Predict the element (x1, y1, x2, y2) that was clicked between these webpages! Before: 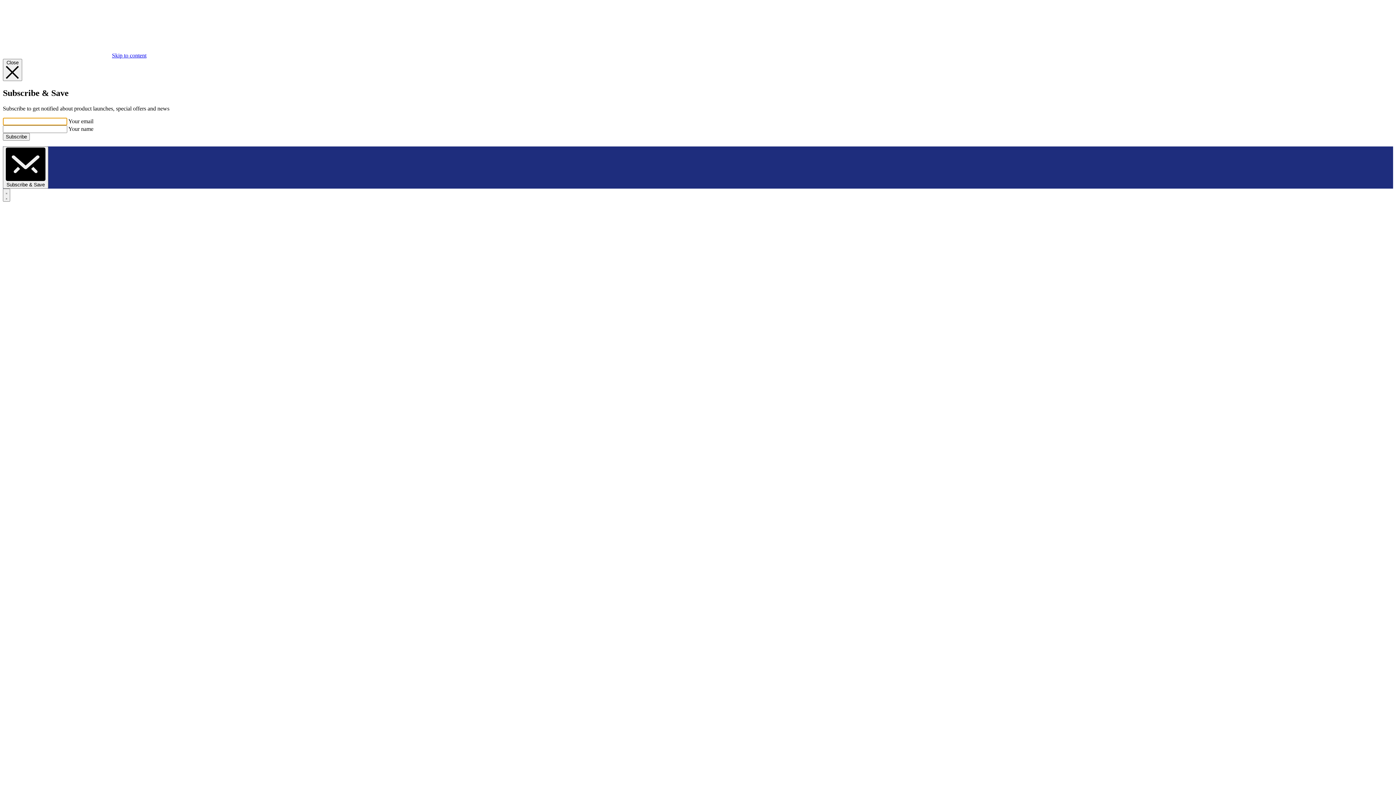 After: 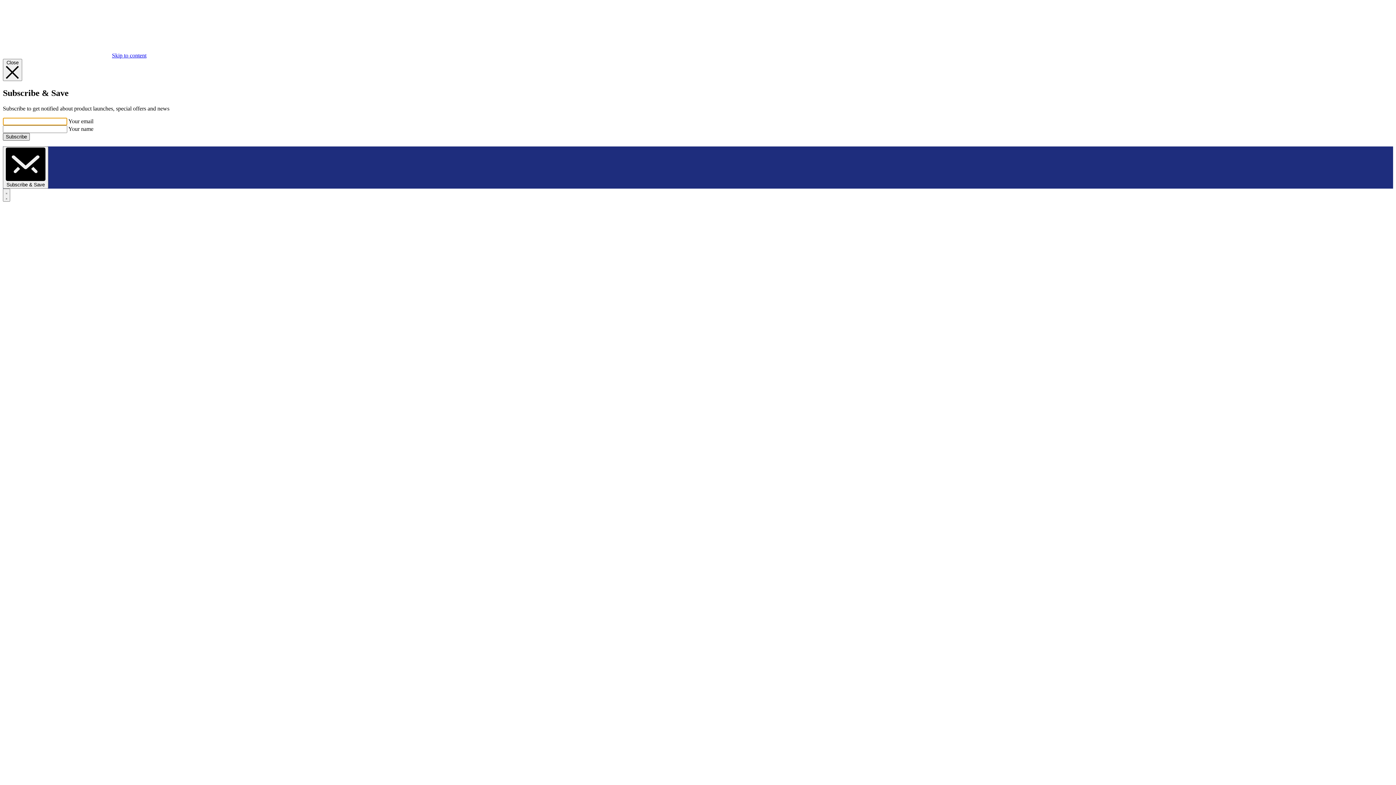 Action: label: Subscribe bbox: (2, 133, 29, 140)